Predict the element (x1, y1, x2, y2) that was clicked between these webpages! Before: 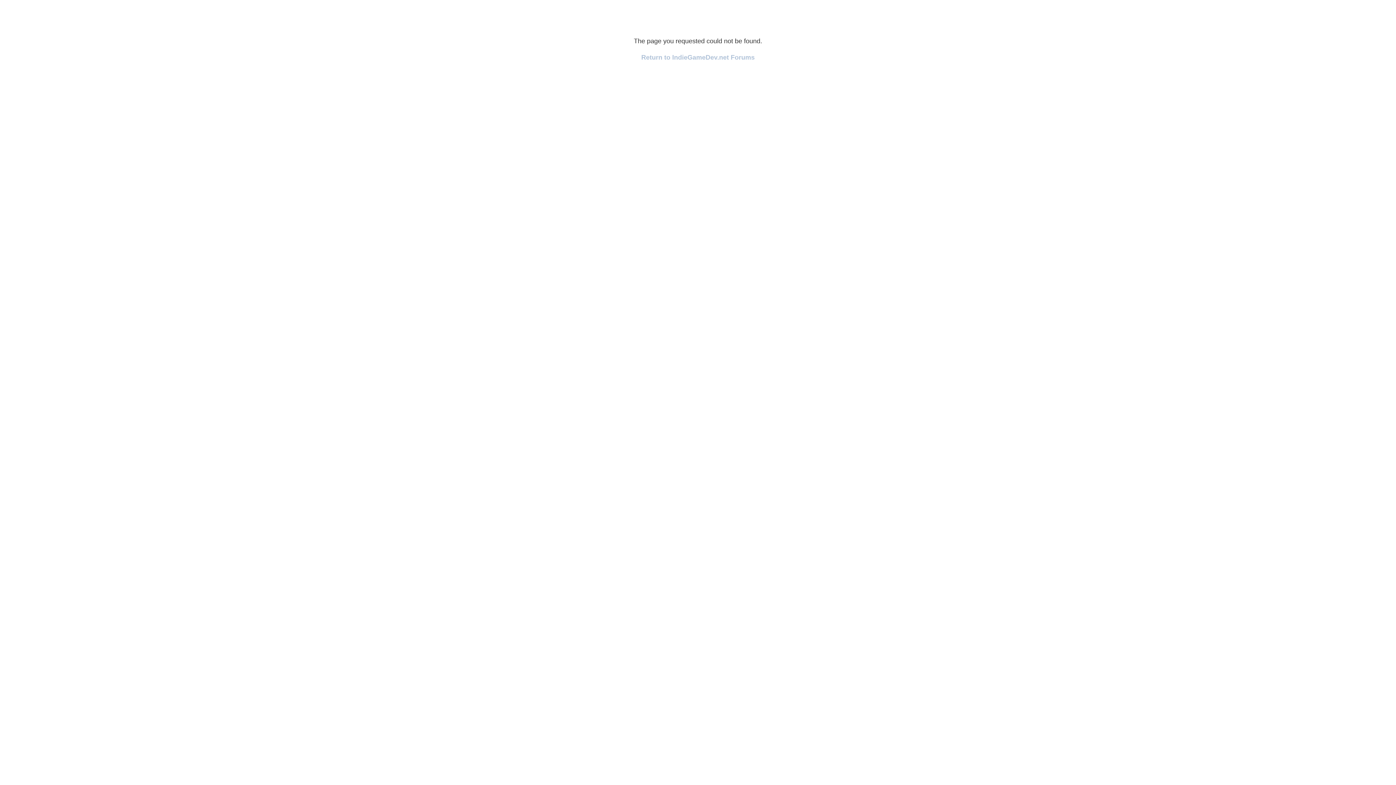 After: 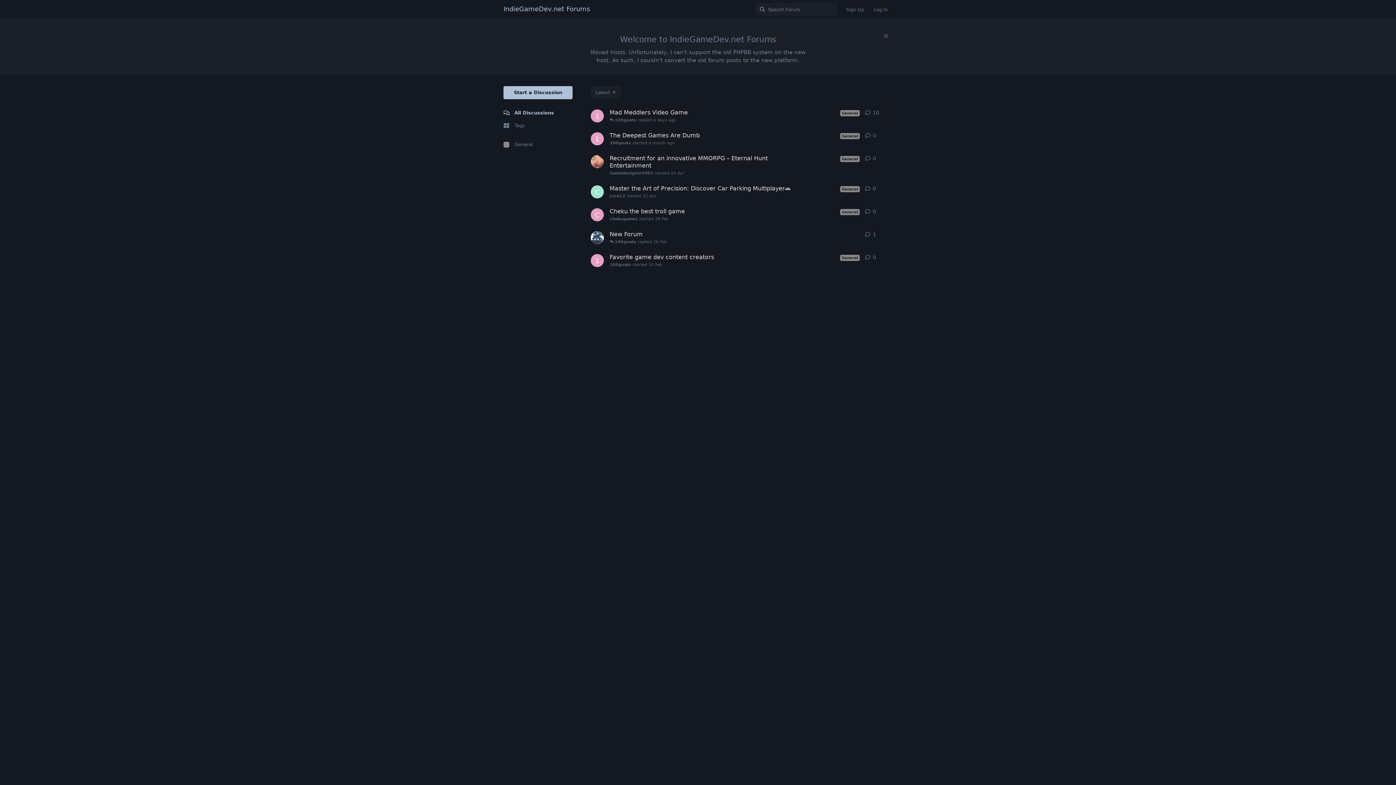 Action: label: Return to IndieGameDev.net Forums bbox: (641, 53, 754, 61)